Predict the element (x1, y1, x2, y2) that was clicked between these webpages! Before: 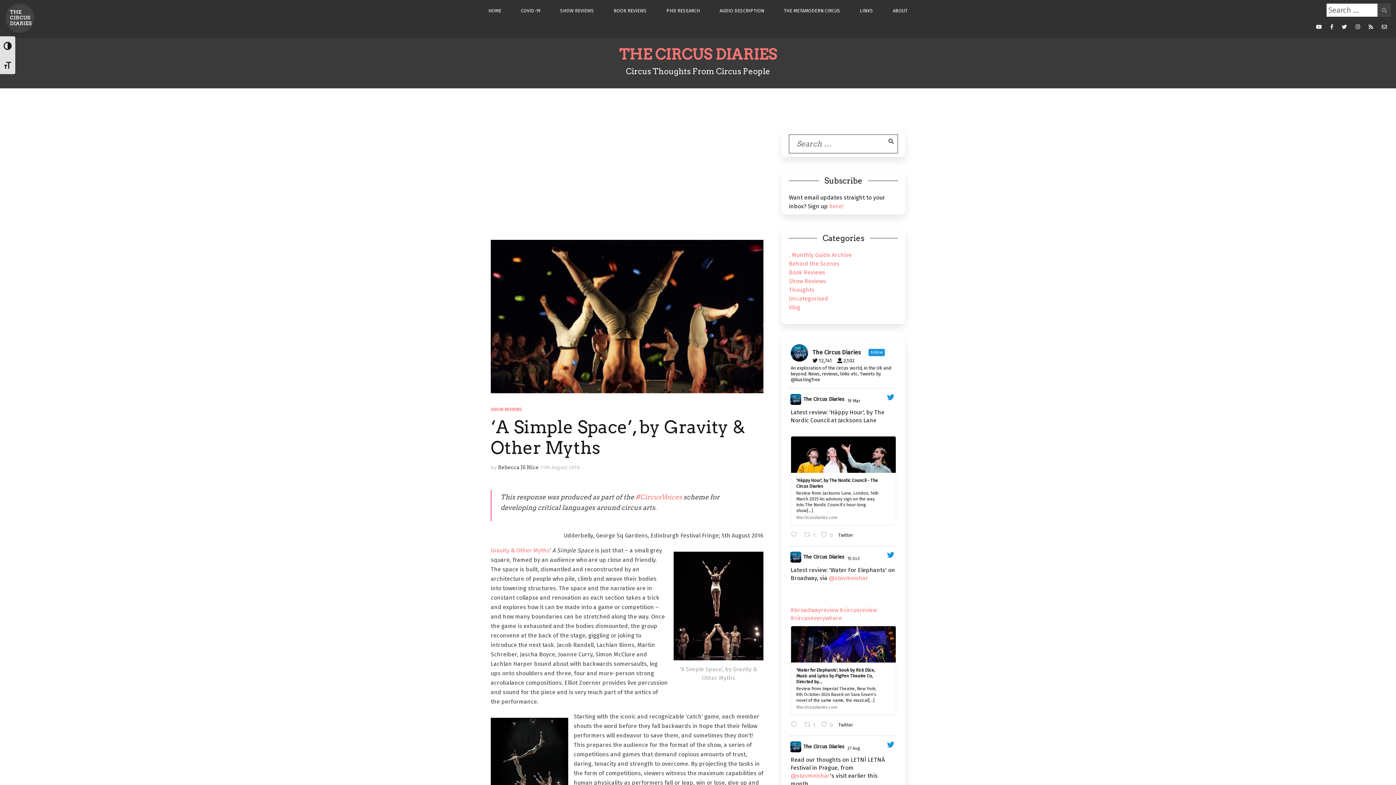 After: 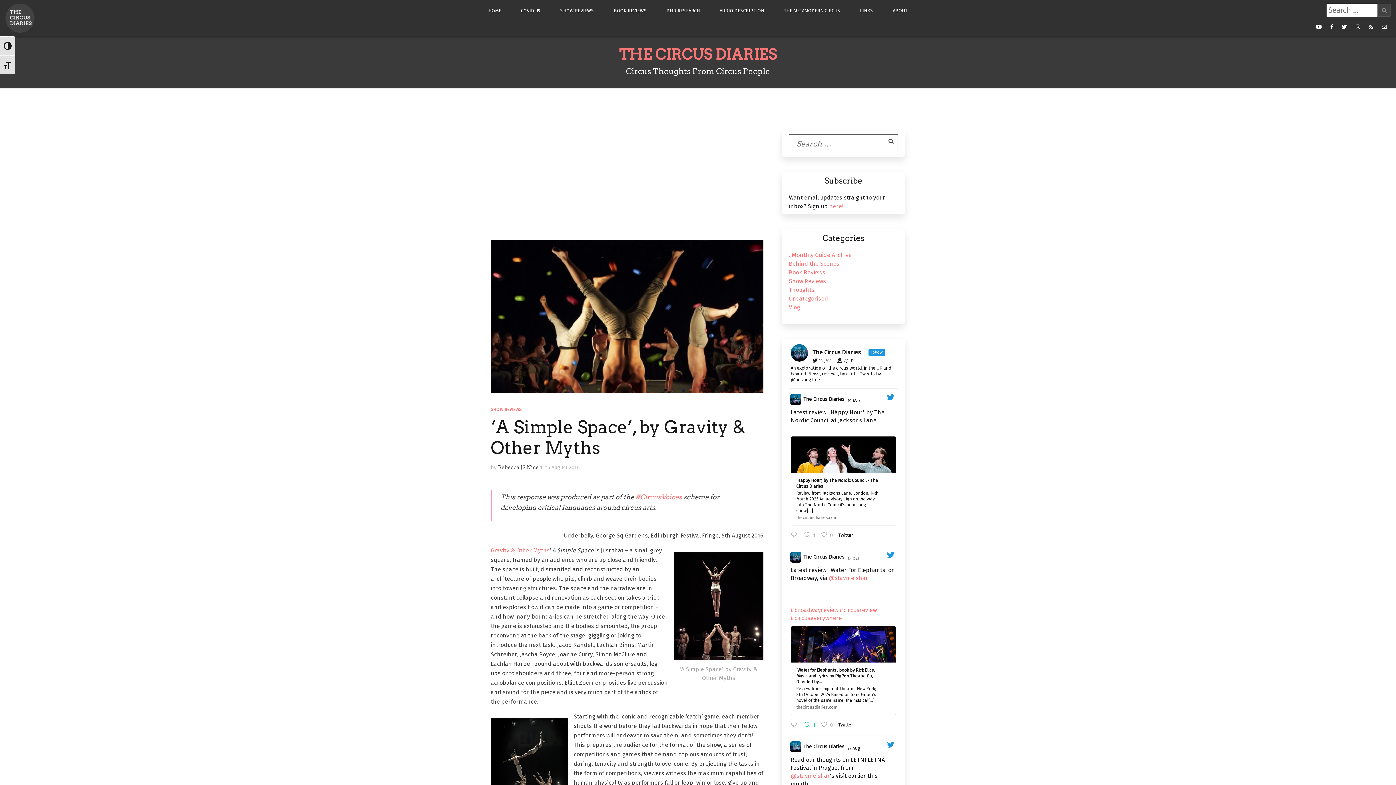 Action: bbox: (802, 720, 819, 730) label:  Retweet on Twitter 1846136498963259482
1